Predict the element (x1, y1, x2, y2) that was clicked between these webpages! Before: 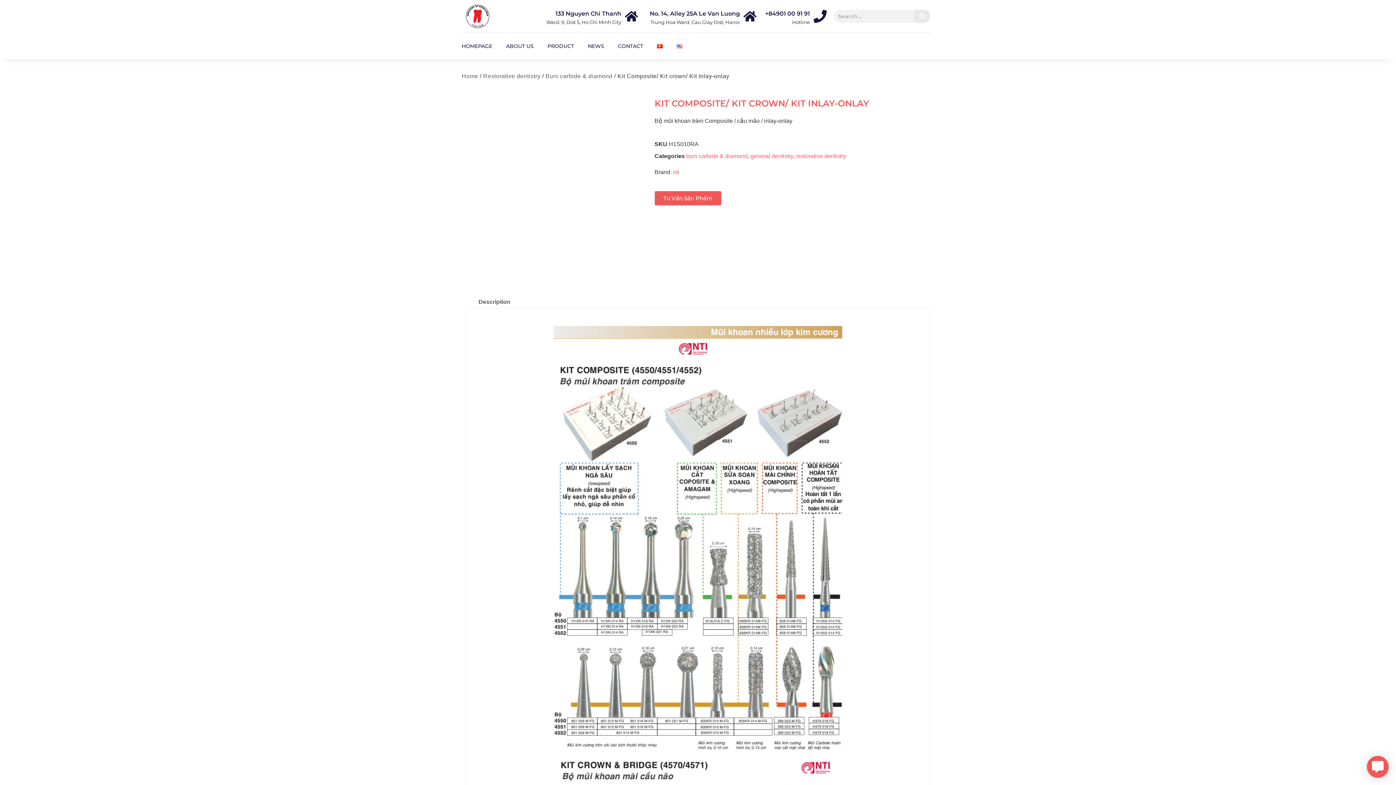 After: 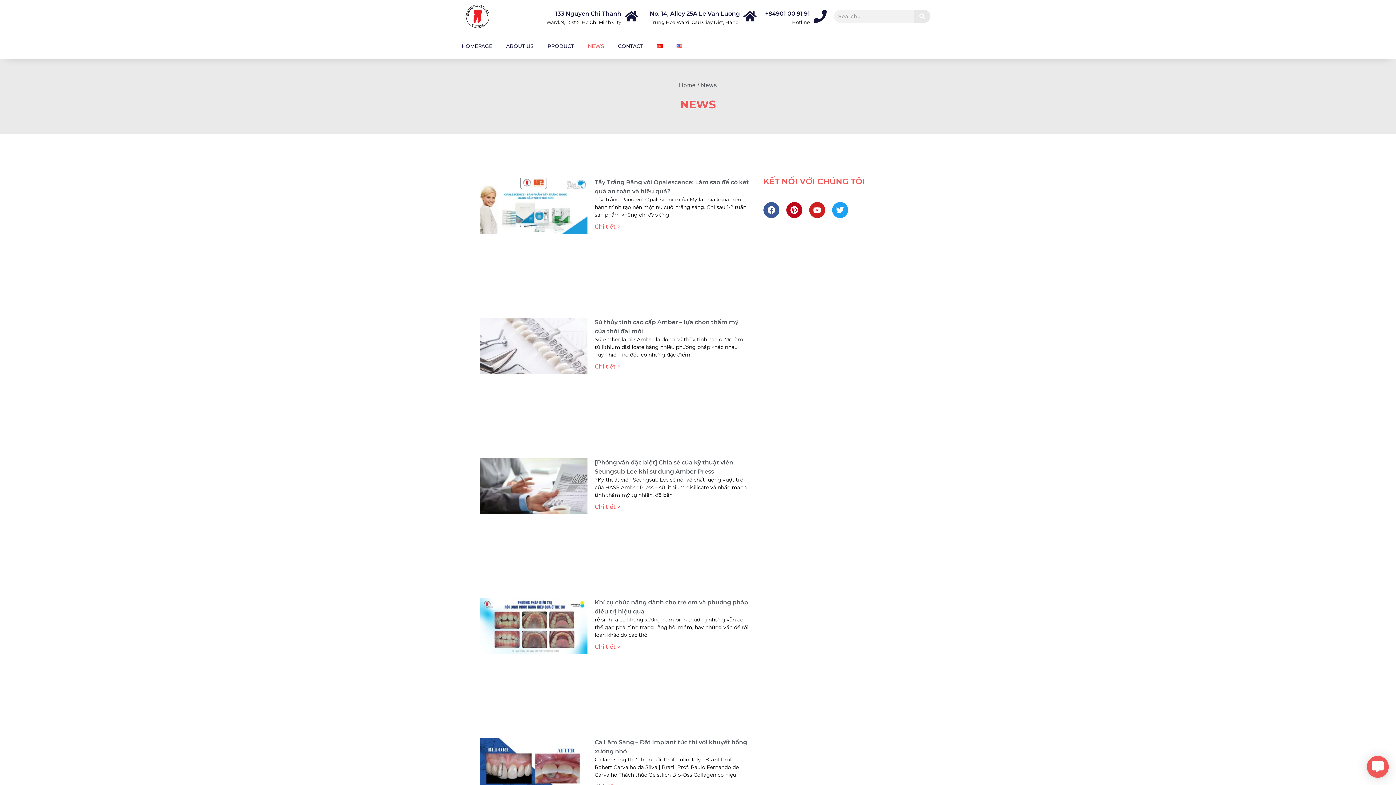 Action: bbox: (588, 36, 604, 56) label: NEWS